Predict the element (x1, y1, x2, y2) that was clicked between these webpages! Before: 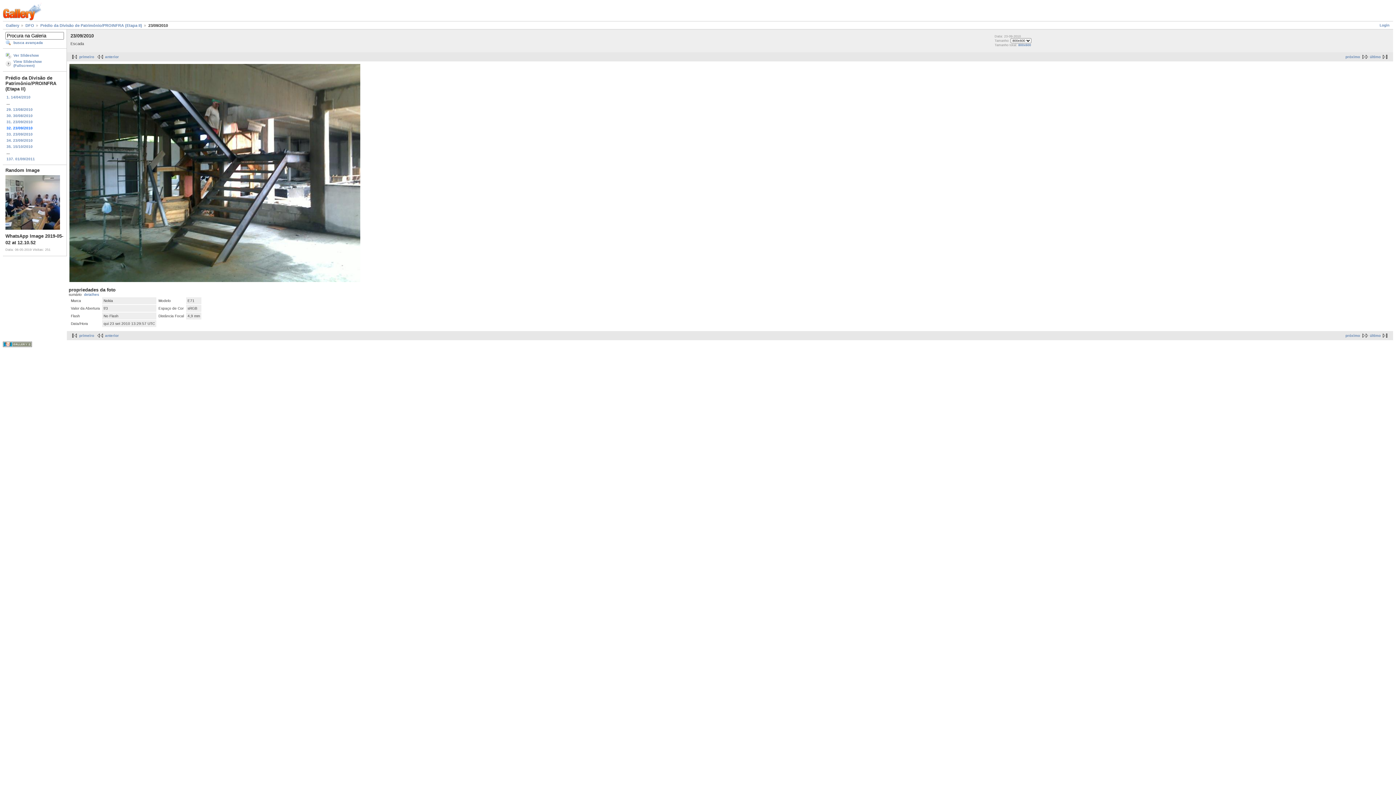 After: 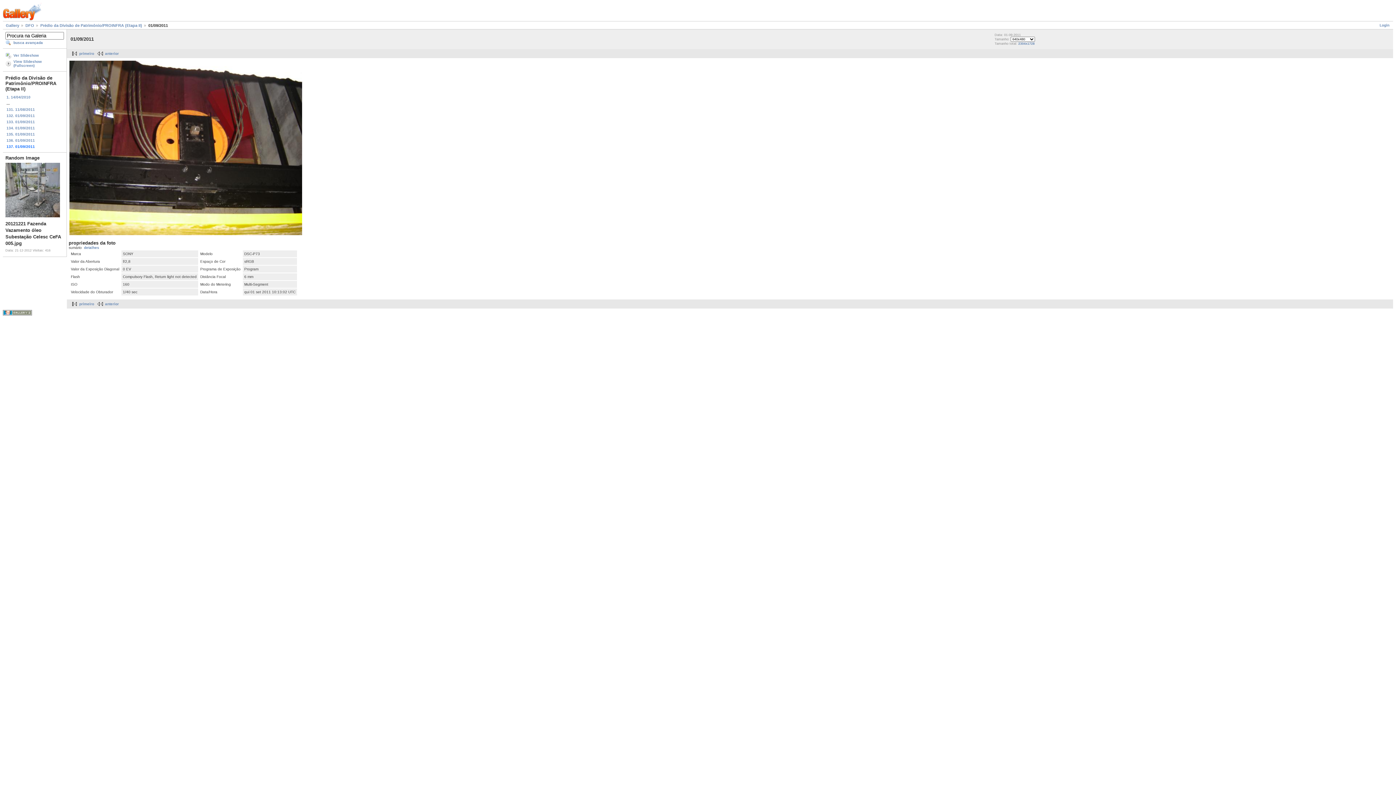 Action: label: 137. 01/09/2011 bbox: (5, 155, 64, 162)